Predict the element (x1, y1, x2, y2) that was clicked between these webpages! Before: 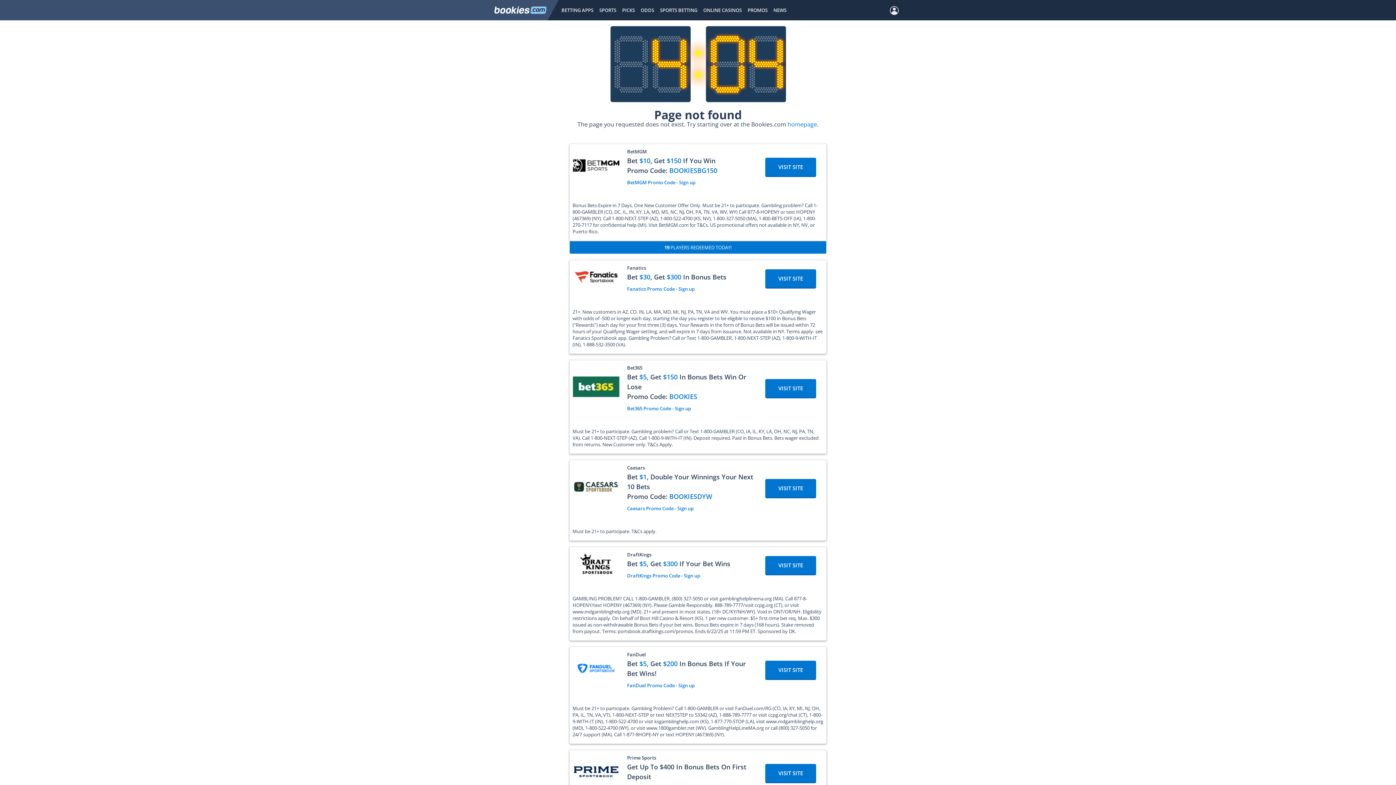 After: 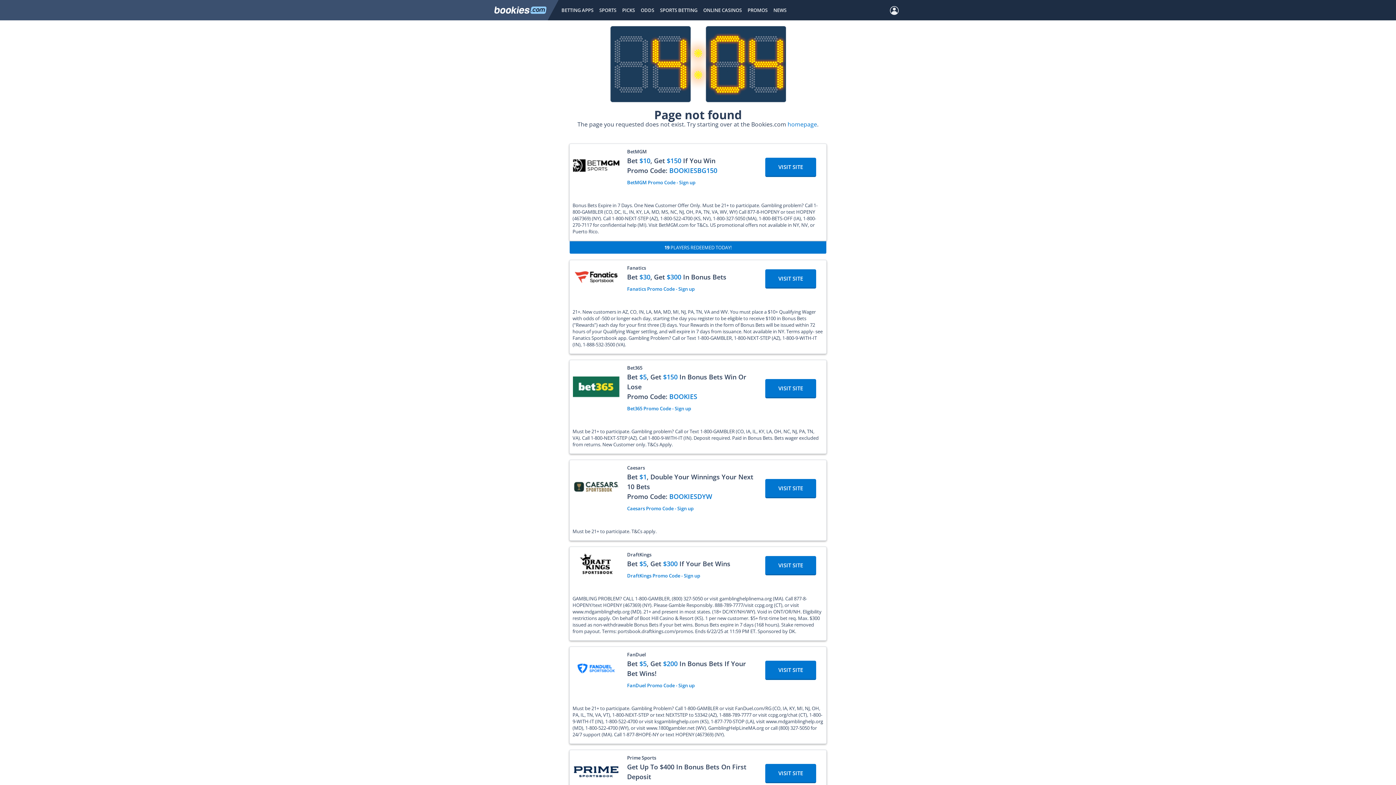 Action: bbox: (573, 673, 619, 681)